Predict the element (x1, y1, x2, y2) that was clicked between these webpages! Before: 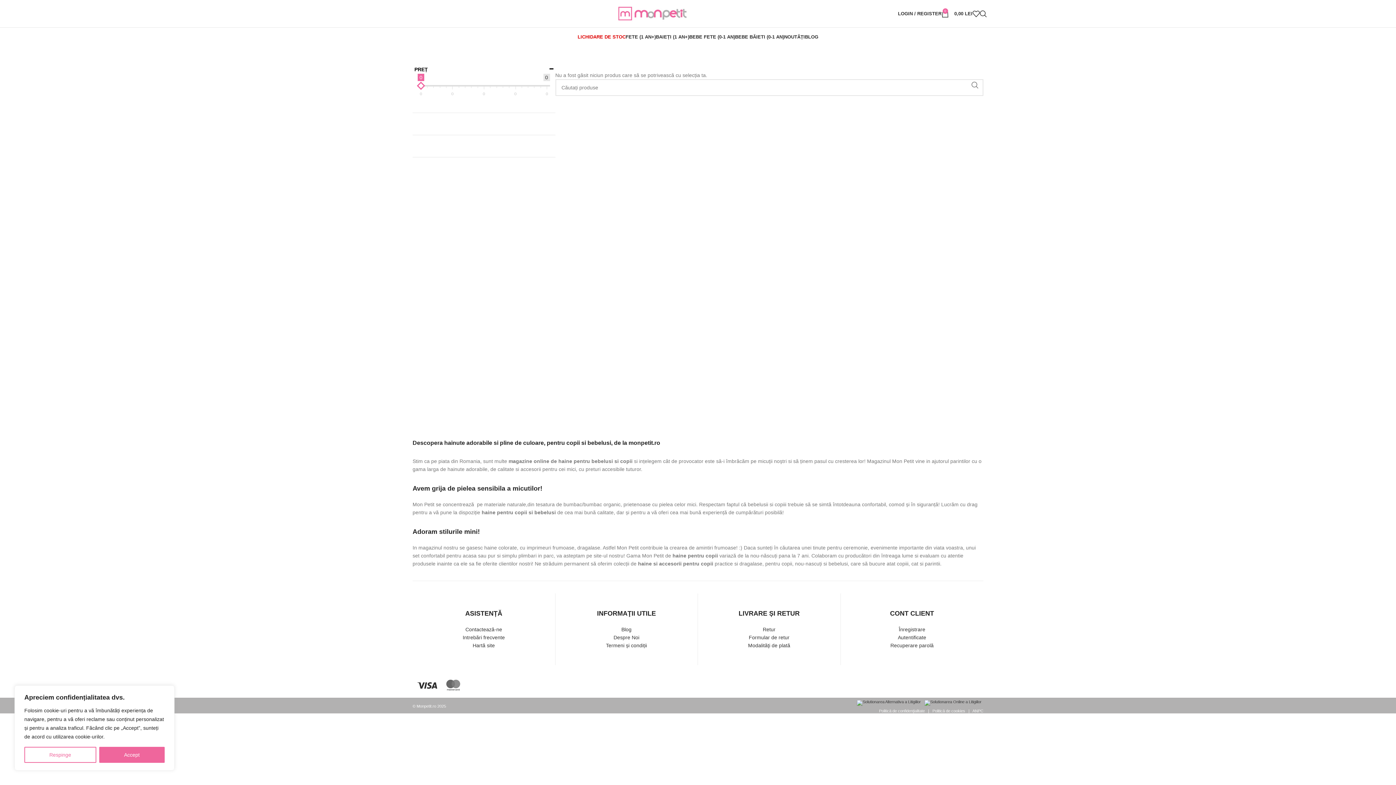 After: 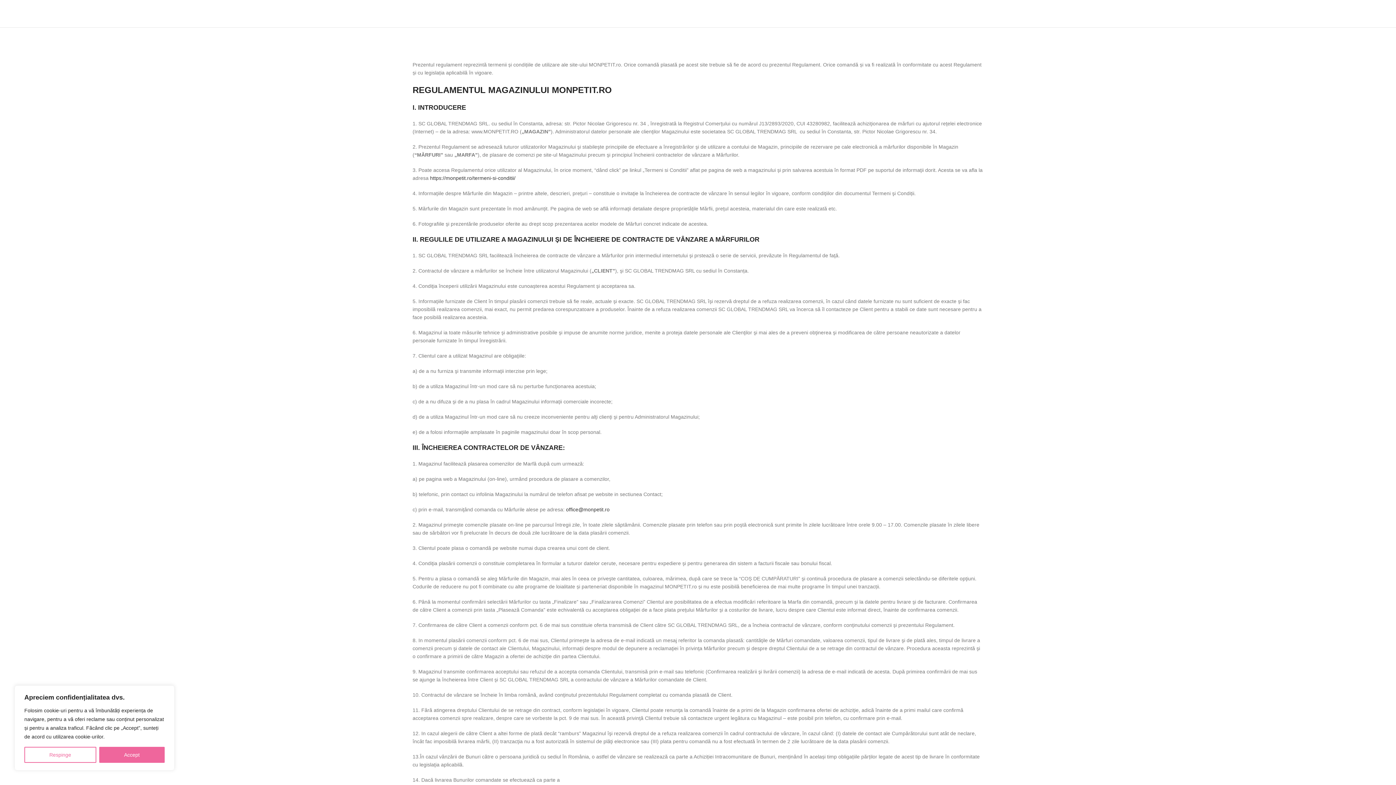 Action: bbox: (606, 642, 647, 648) label: Termeni și condiții